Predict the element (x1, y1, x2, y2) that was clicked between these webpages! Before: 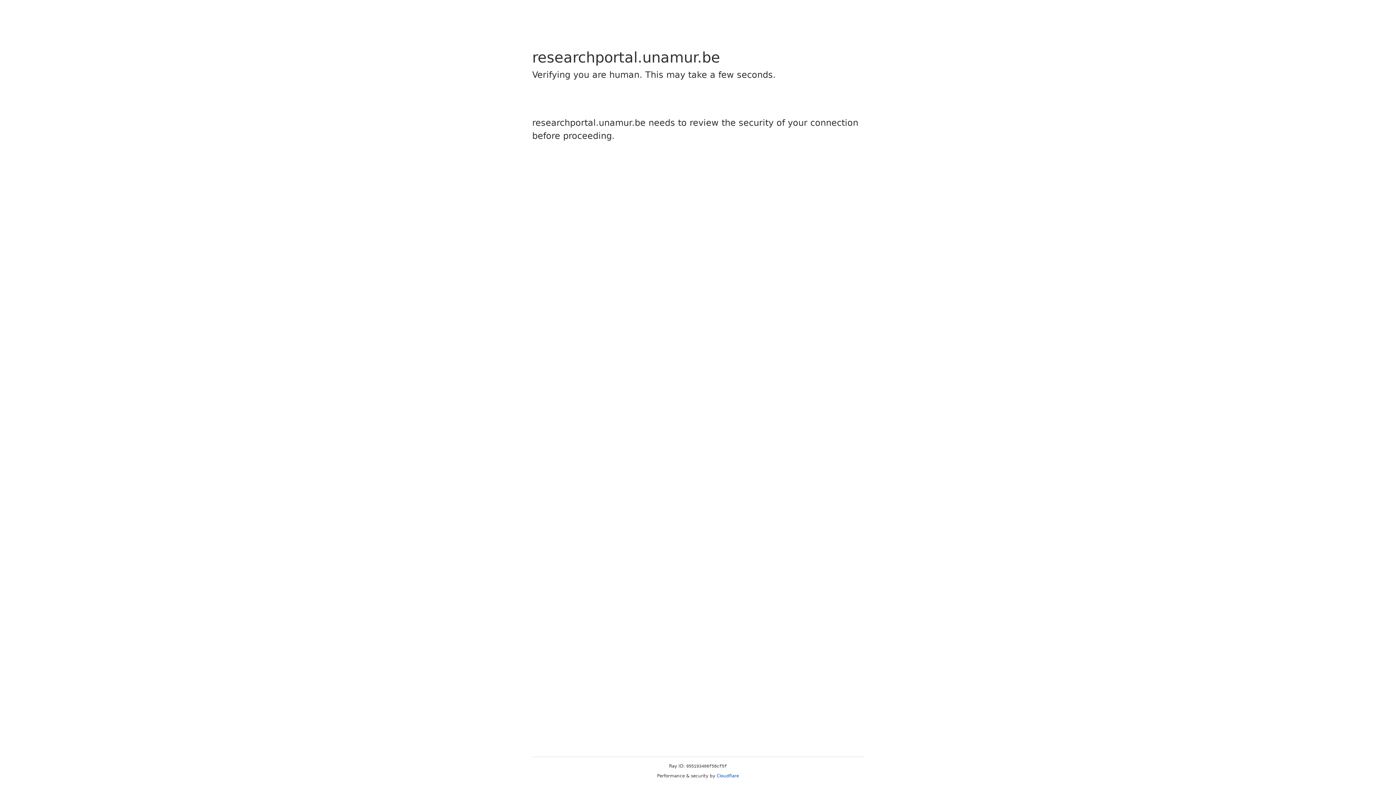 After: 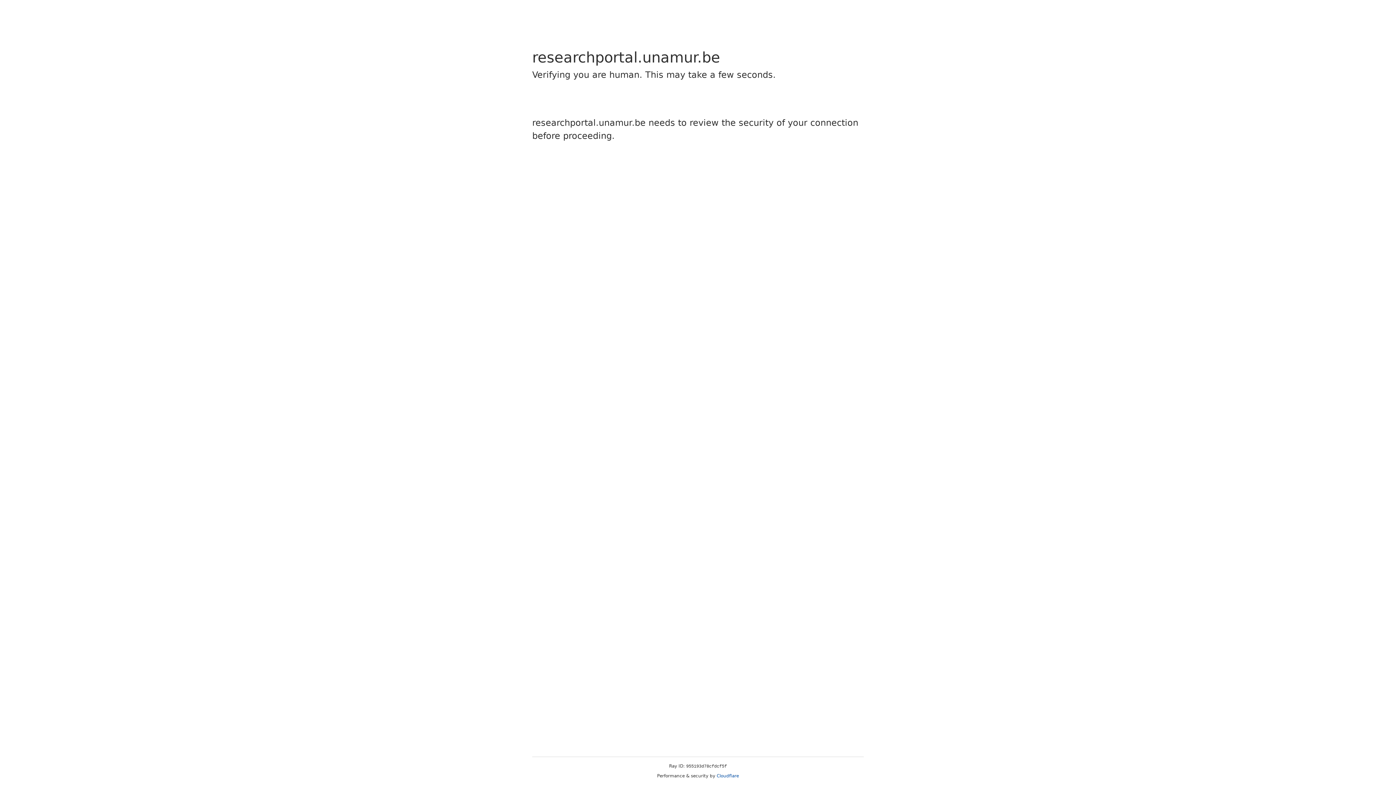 Action: label: Cloudflare bbox: (716, 773, 739, 778)